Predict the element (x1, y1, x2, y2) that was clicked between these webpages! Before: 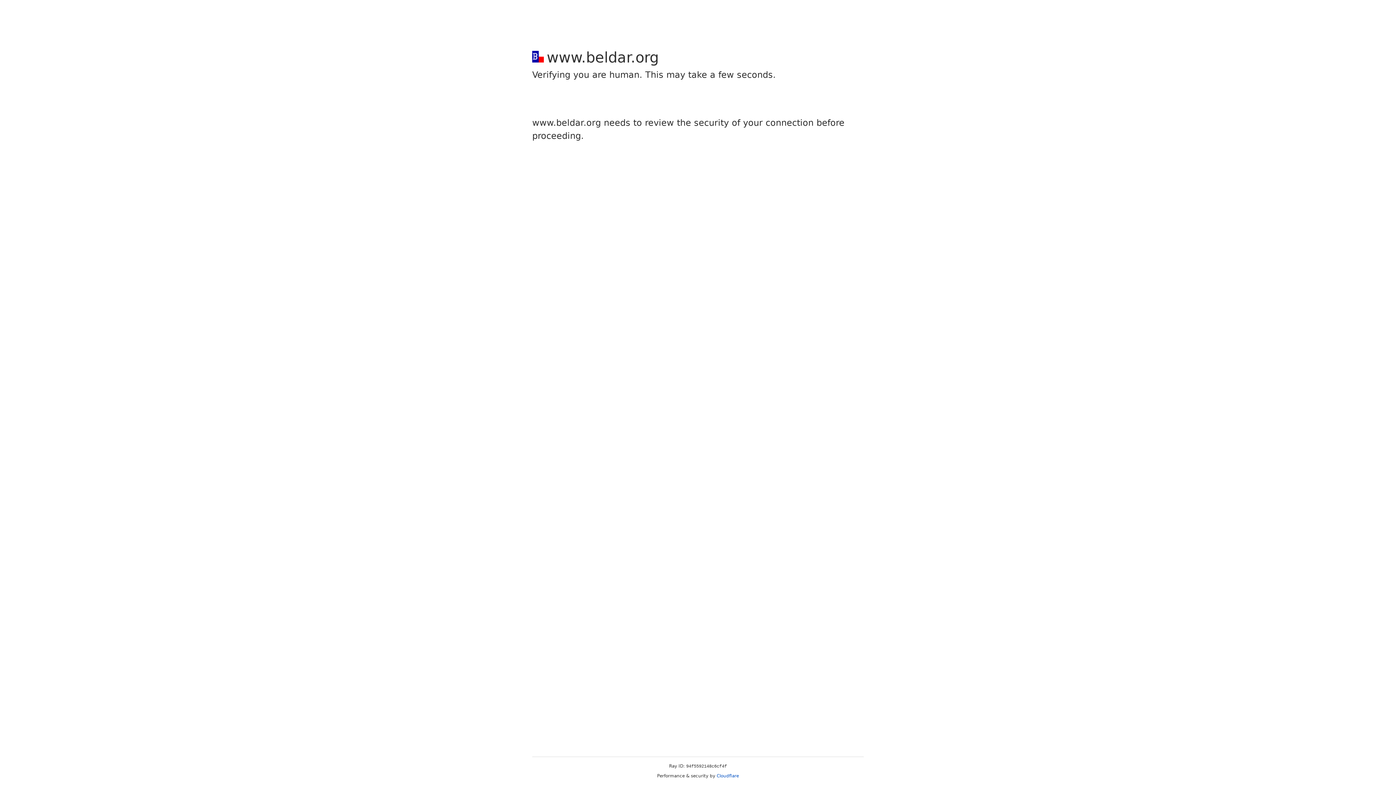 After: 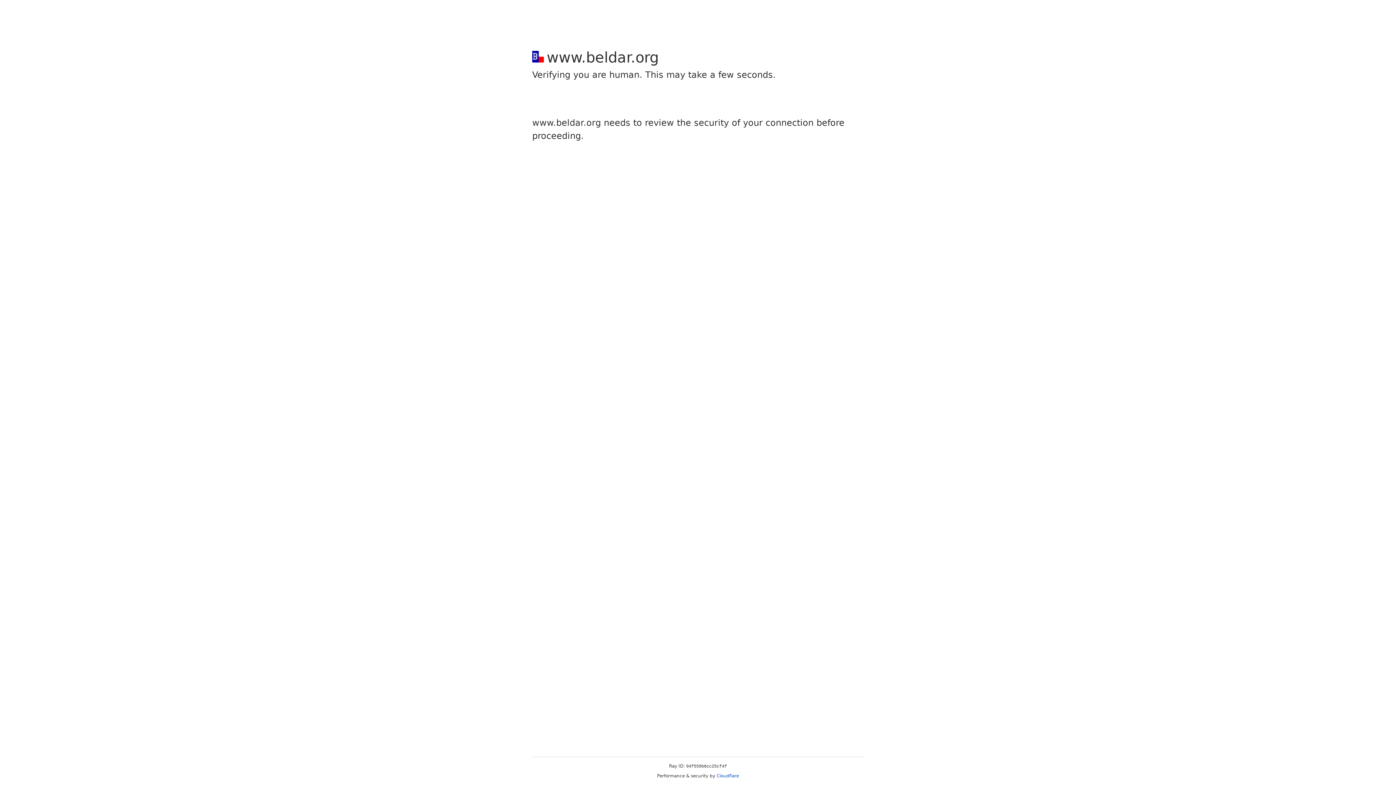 Action: bbox: (716, 773, 739, 778) label: Cloudflare